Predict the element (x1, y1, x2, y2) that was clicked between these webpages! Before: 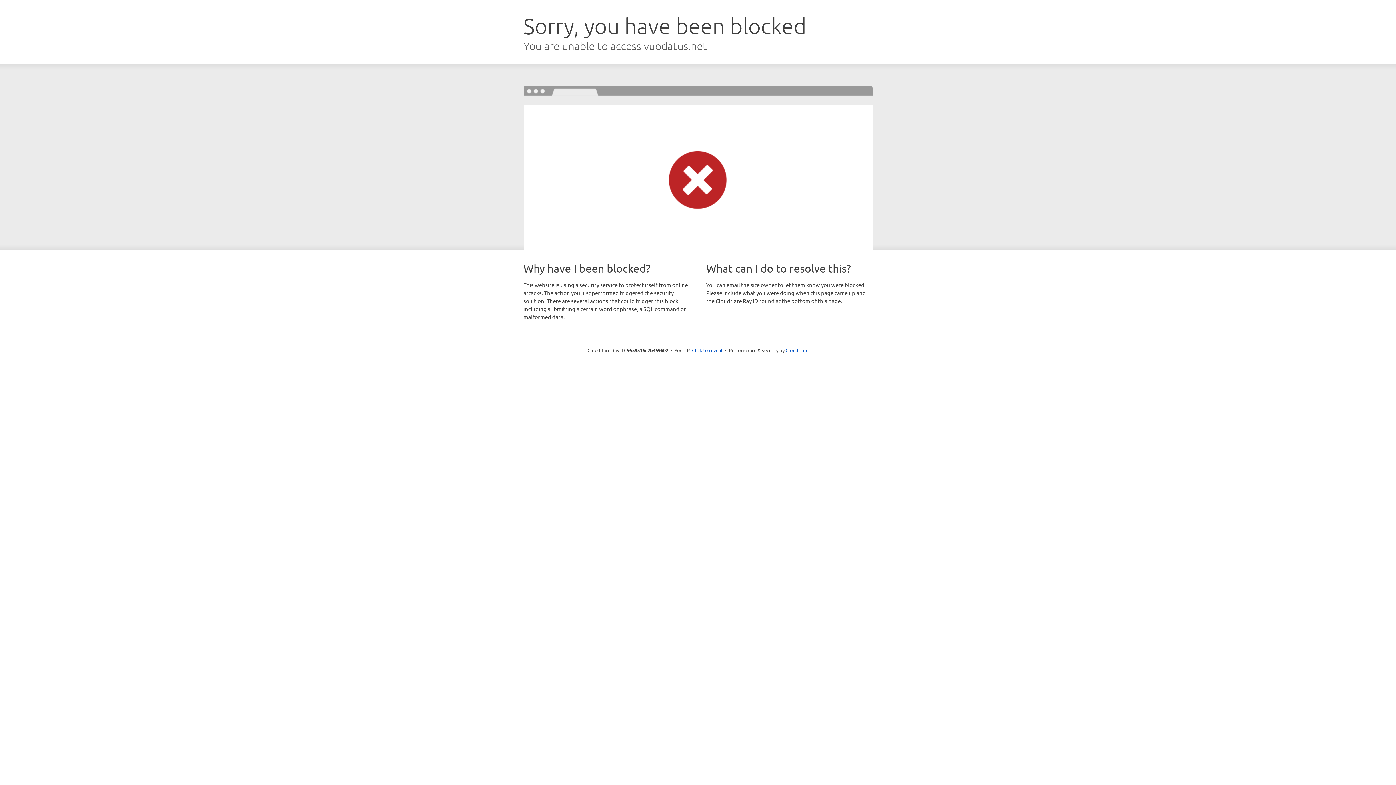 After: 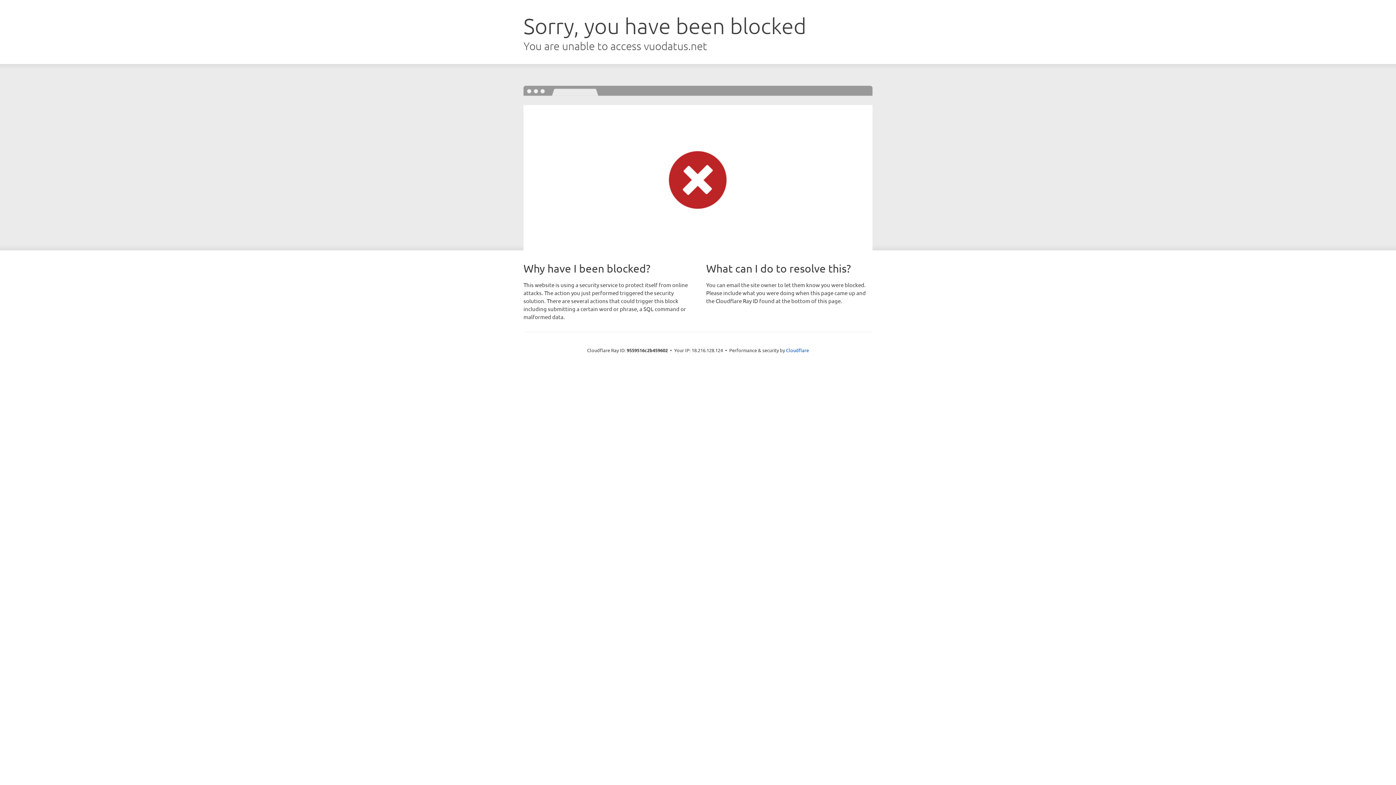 Action: label: Click to reveal bbox: (692, 346, 722, 353)